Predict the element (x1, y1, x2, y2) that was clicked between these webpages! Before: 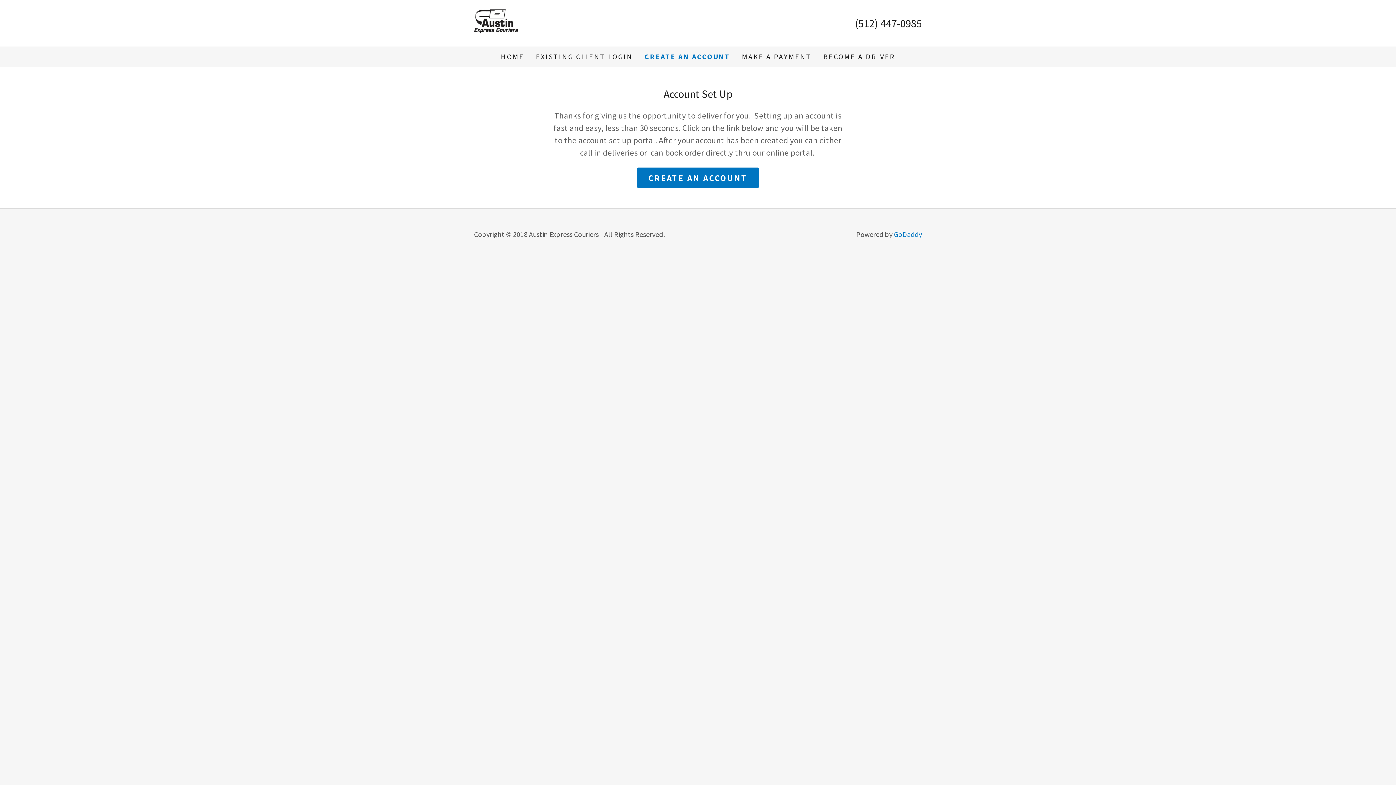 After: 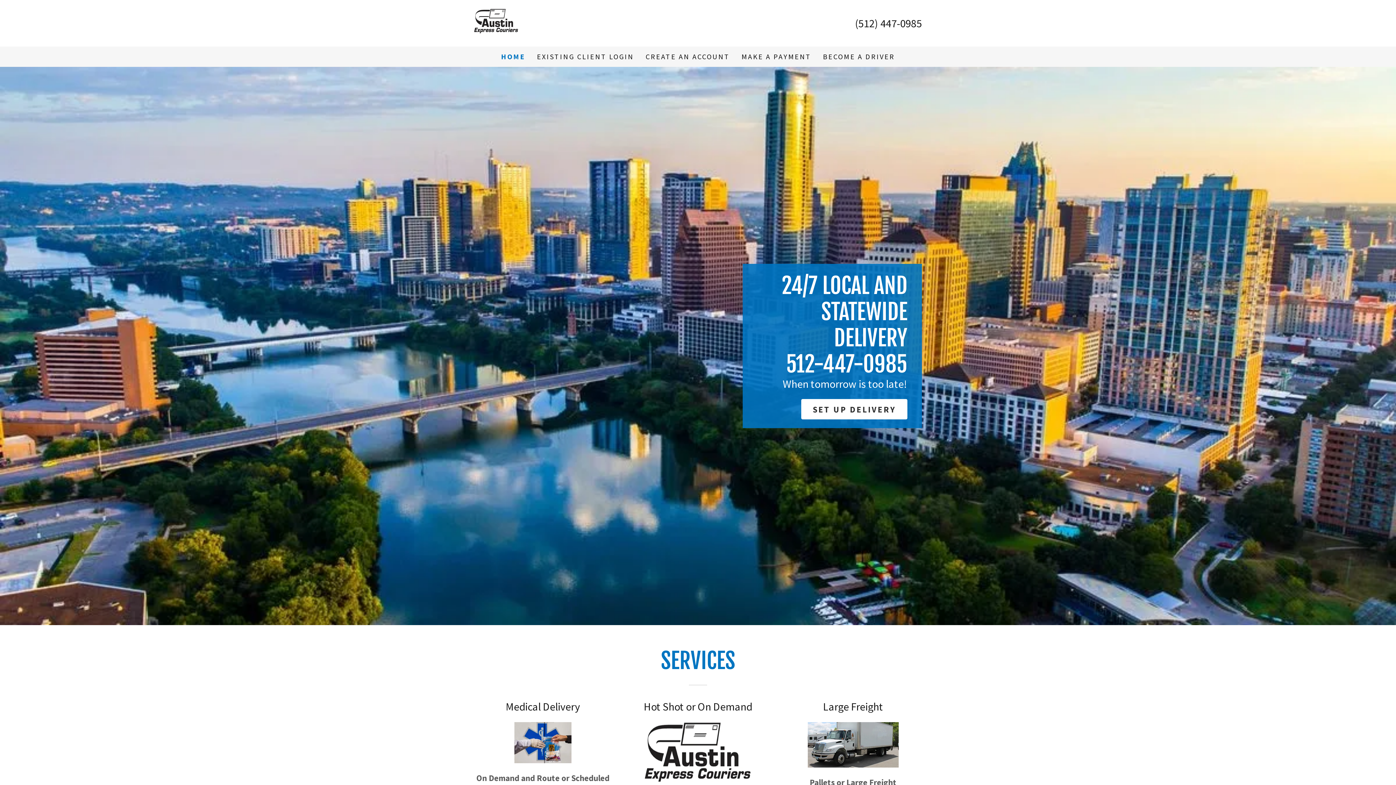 Action: bbox: (474, 16, 518, 27)